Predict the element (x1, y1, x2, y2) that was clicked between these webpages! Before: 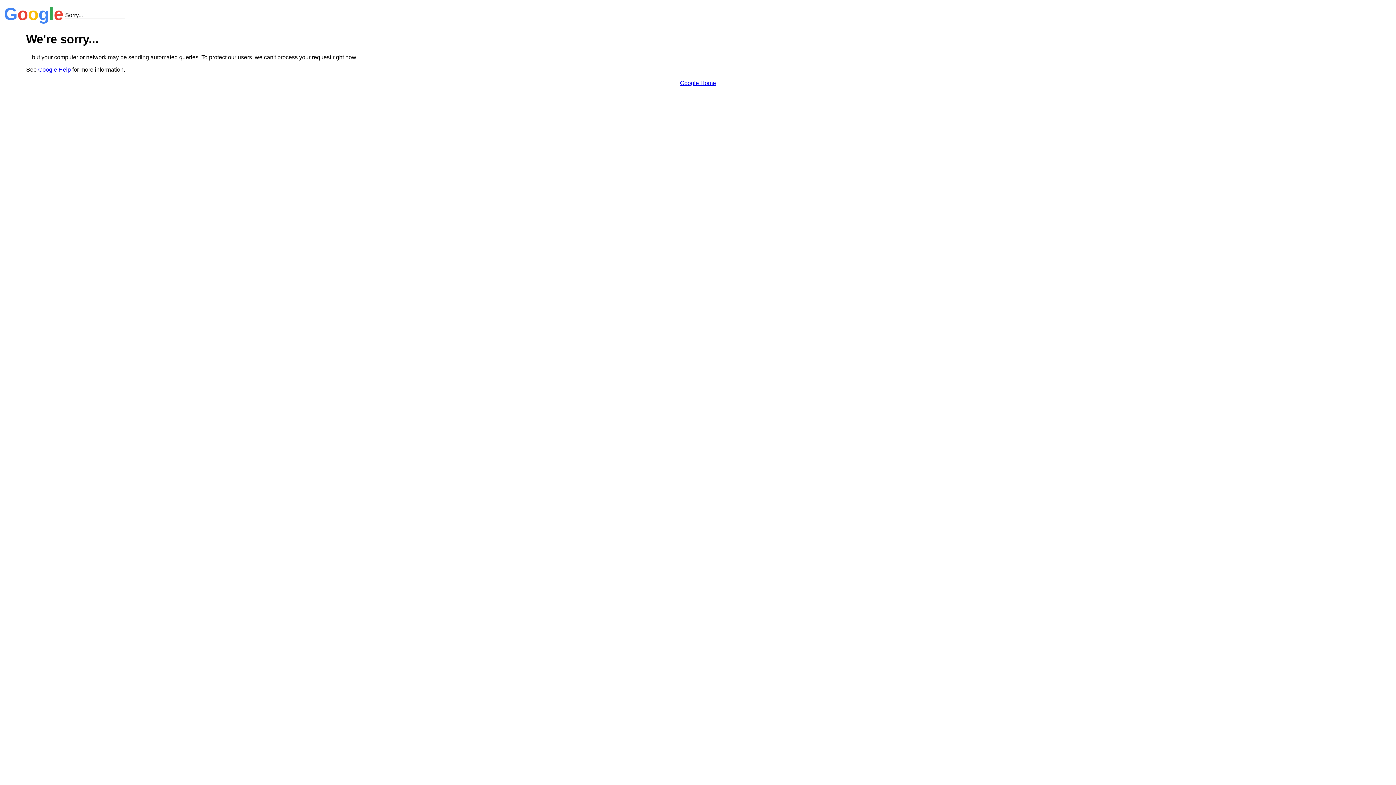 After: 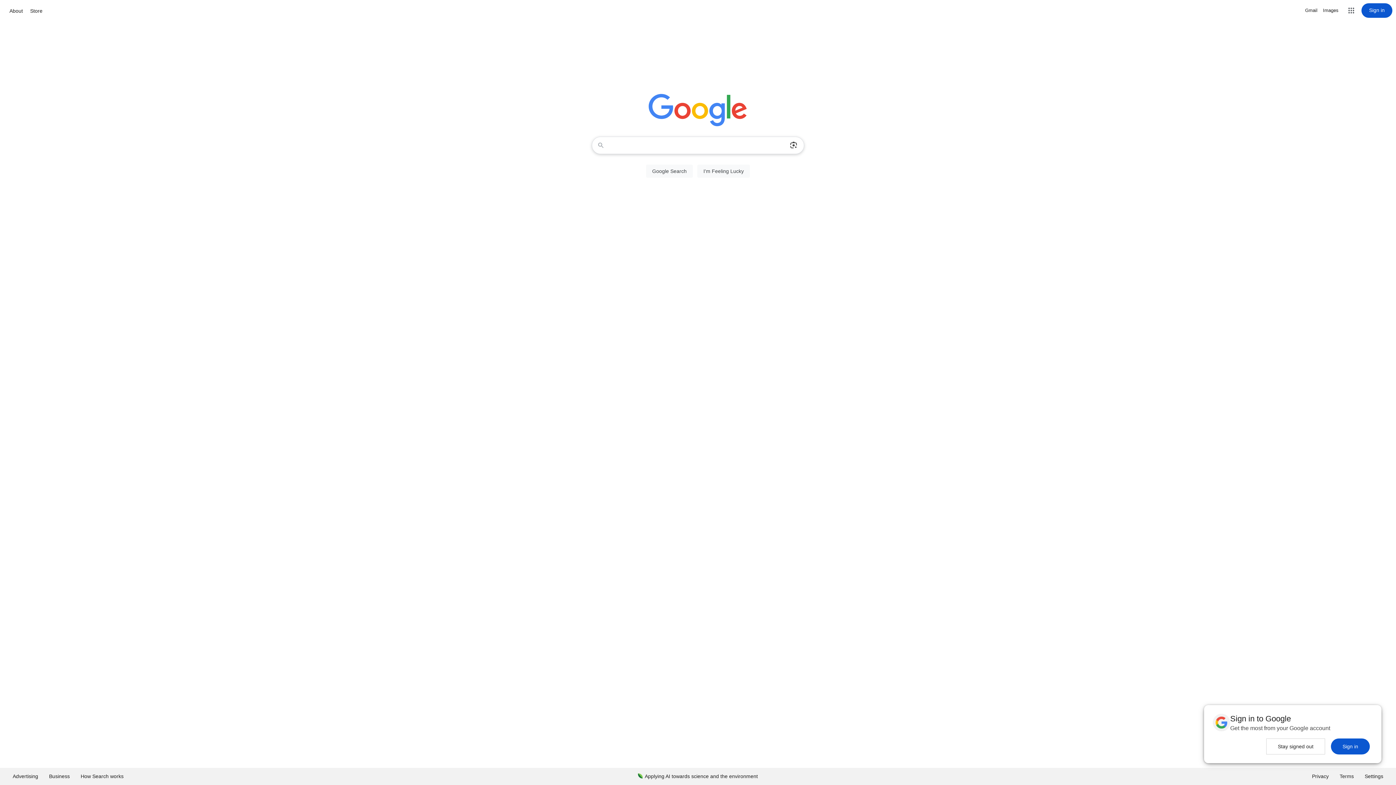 Action: bbox: (680, 79, 716, 86) label: Google Home